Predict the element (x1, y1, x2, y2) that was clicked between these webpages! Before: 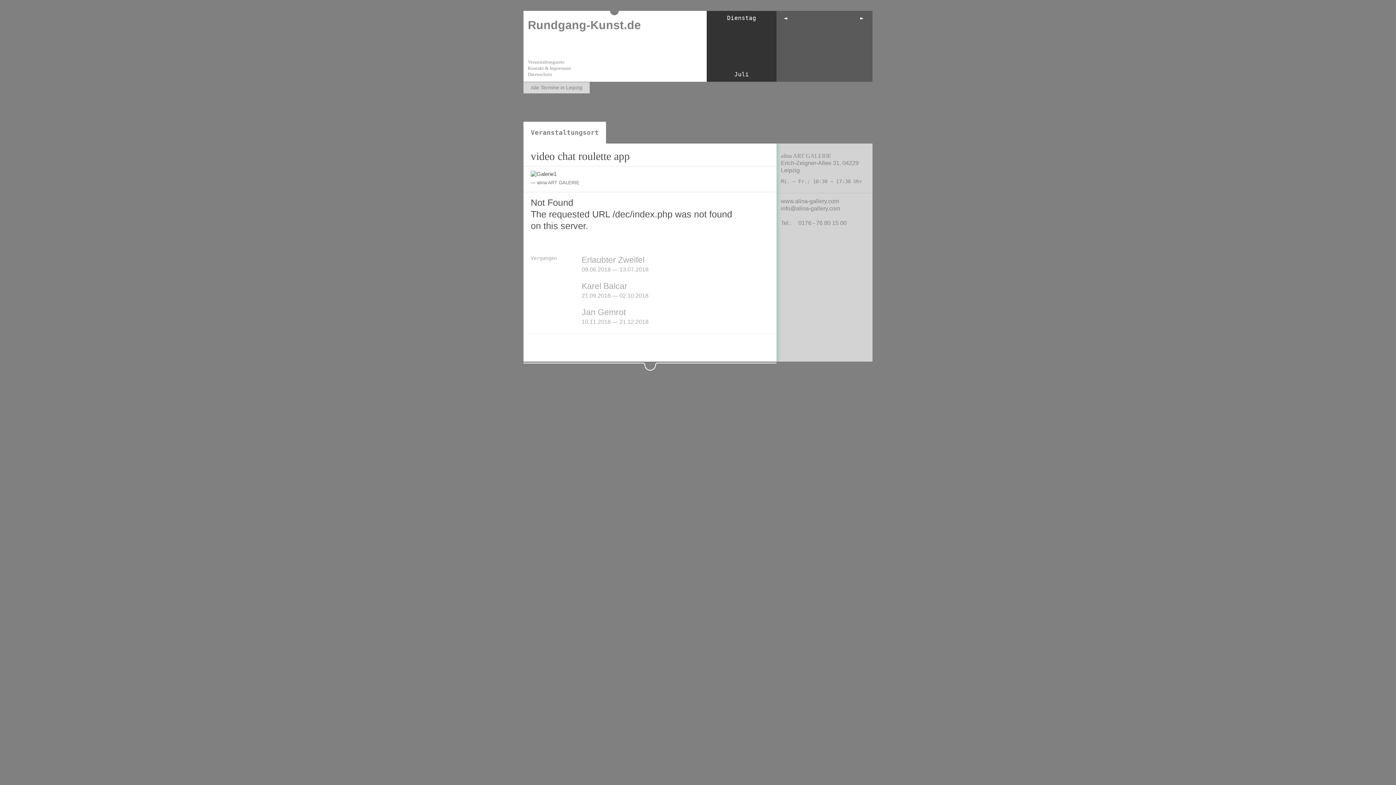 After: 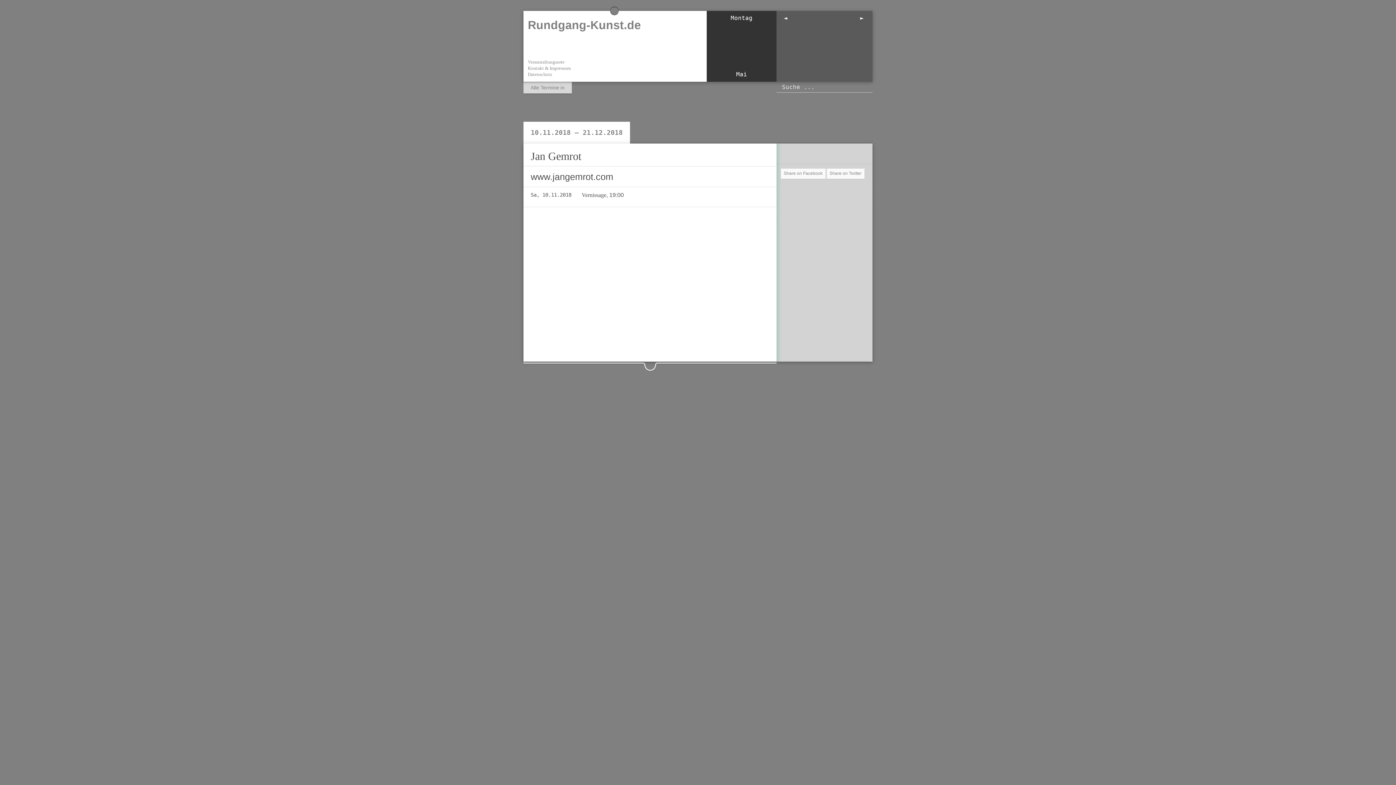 Action: label: Jan Gemrot bbox: (581, 307, 625, 317)